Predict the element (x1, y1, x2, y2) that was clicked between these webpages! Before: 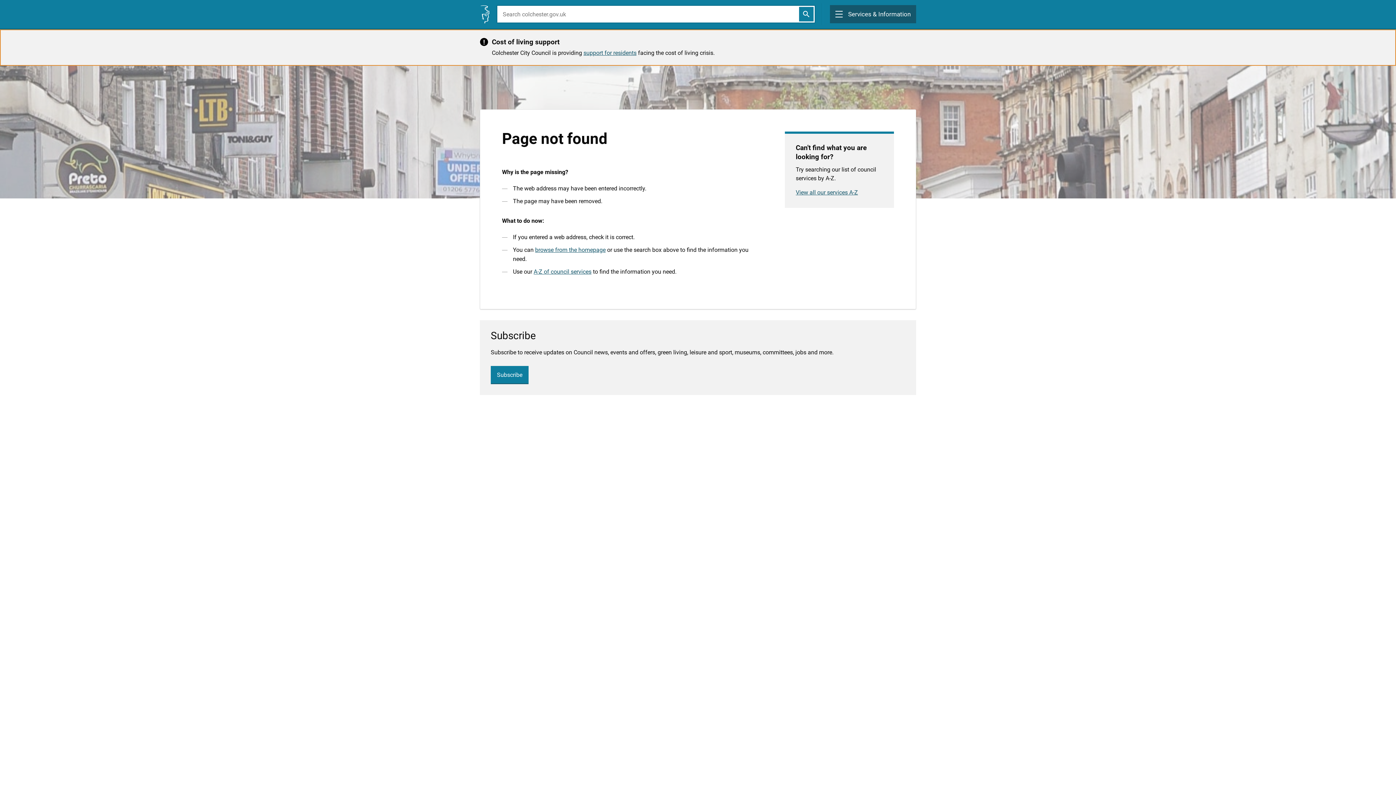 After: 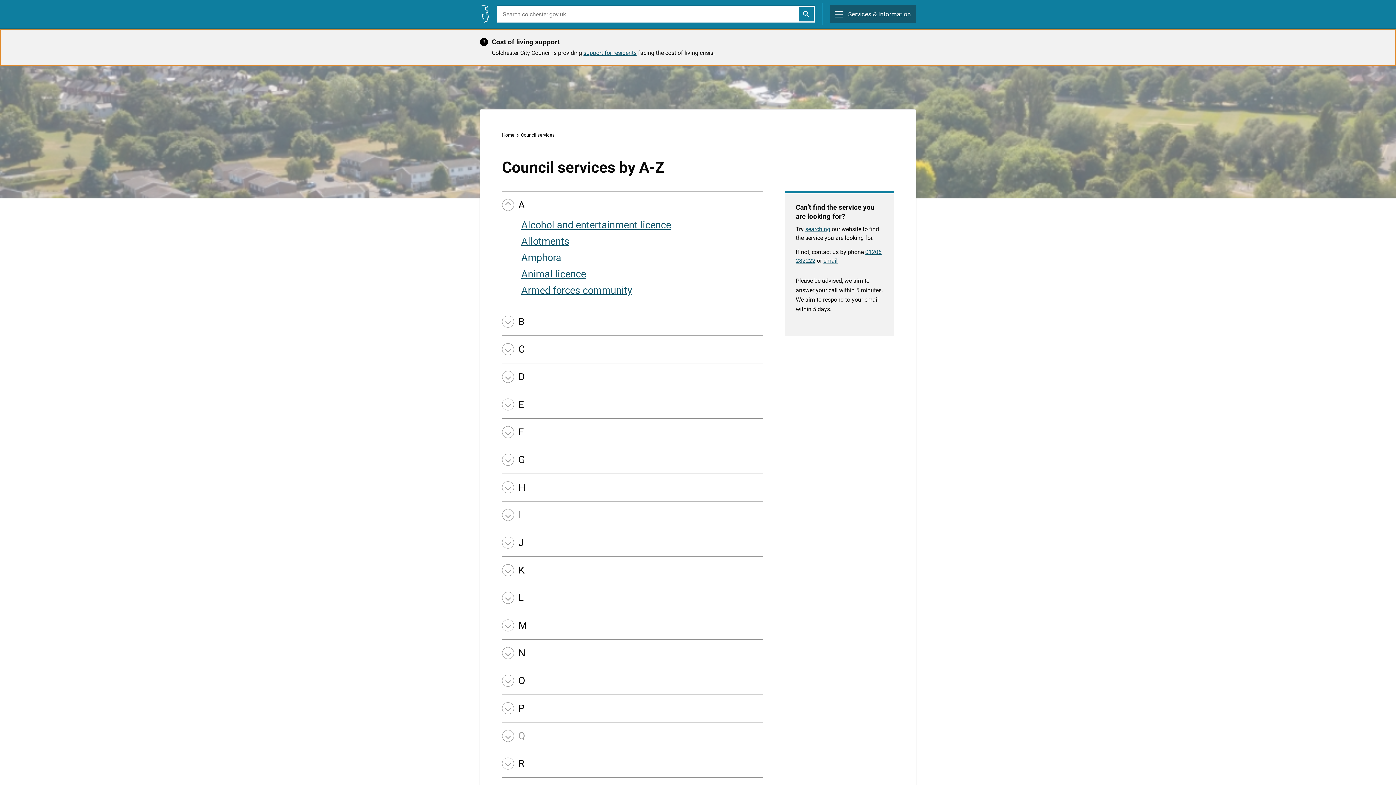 Action: bbox: (533, 268, 591, 275) label: A-Z of council services